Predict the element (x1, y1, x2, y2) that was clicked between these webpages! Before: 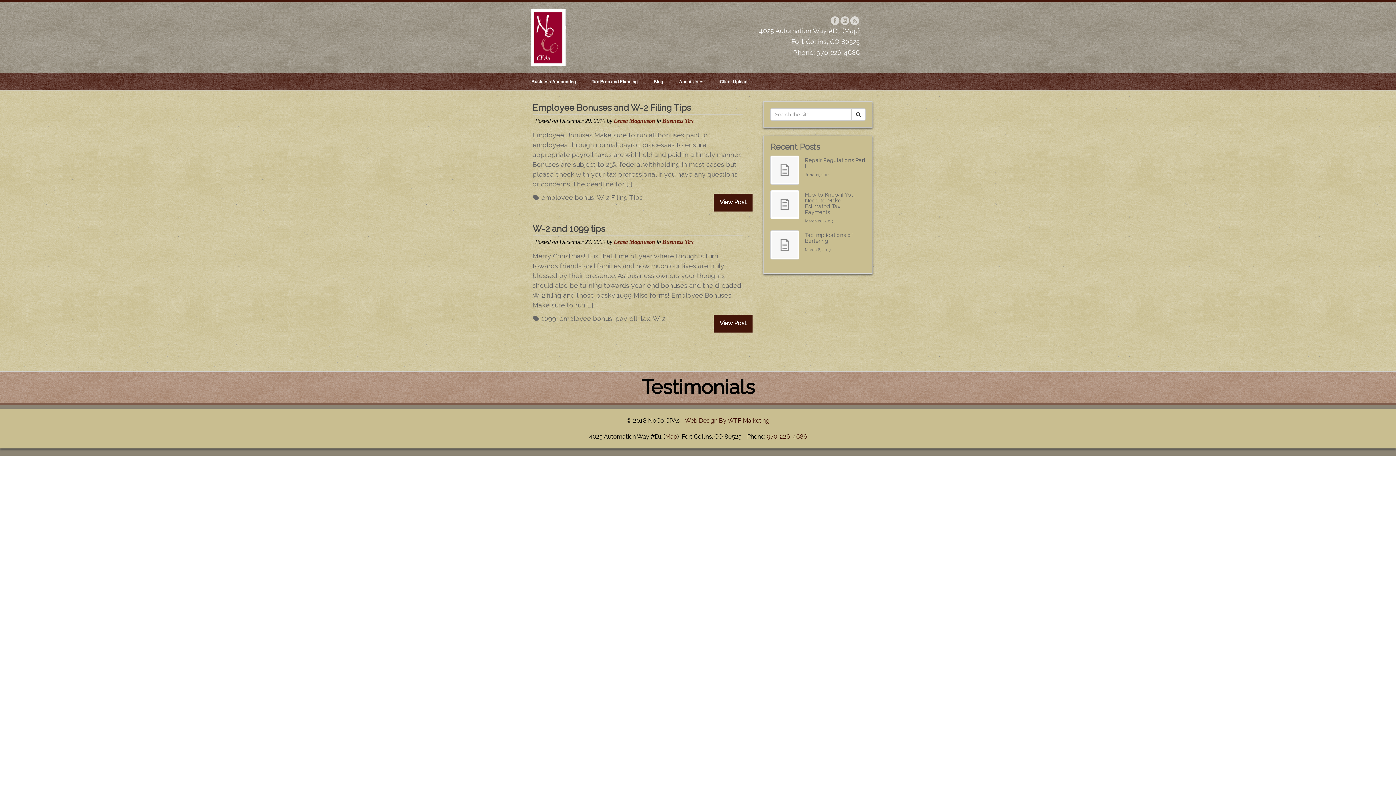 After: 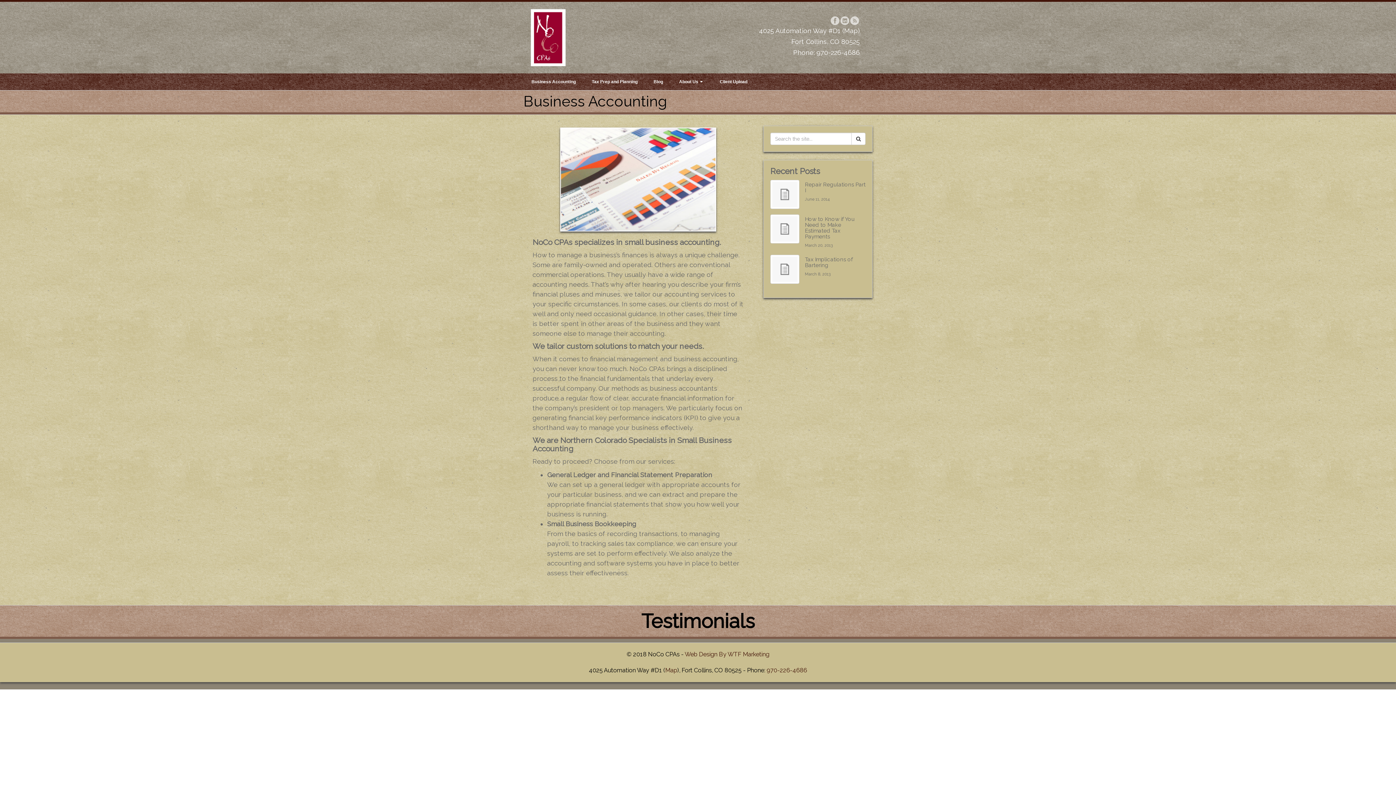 Action: bbox: (523, 73, 584, 90) label: Business Accounting